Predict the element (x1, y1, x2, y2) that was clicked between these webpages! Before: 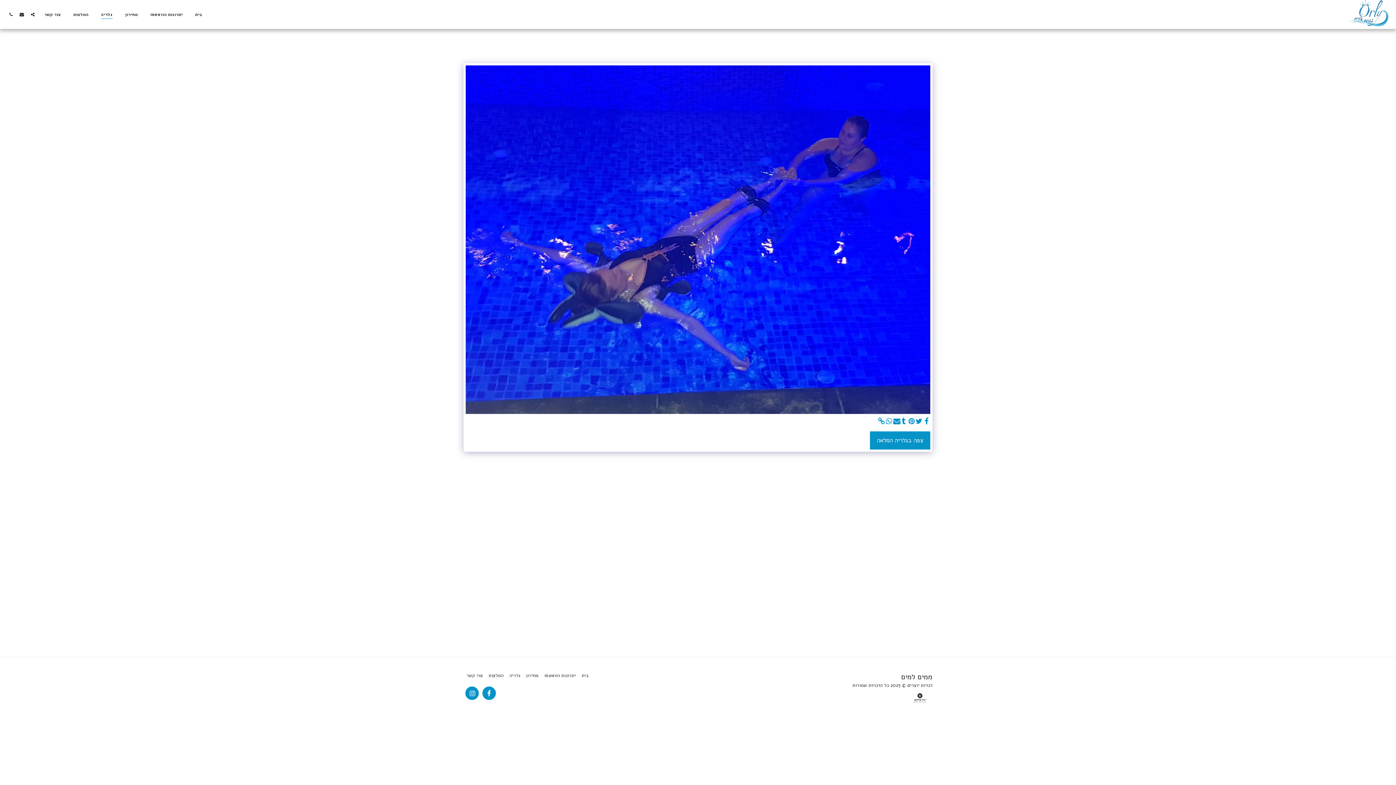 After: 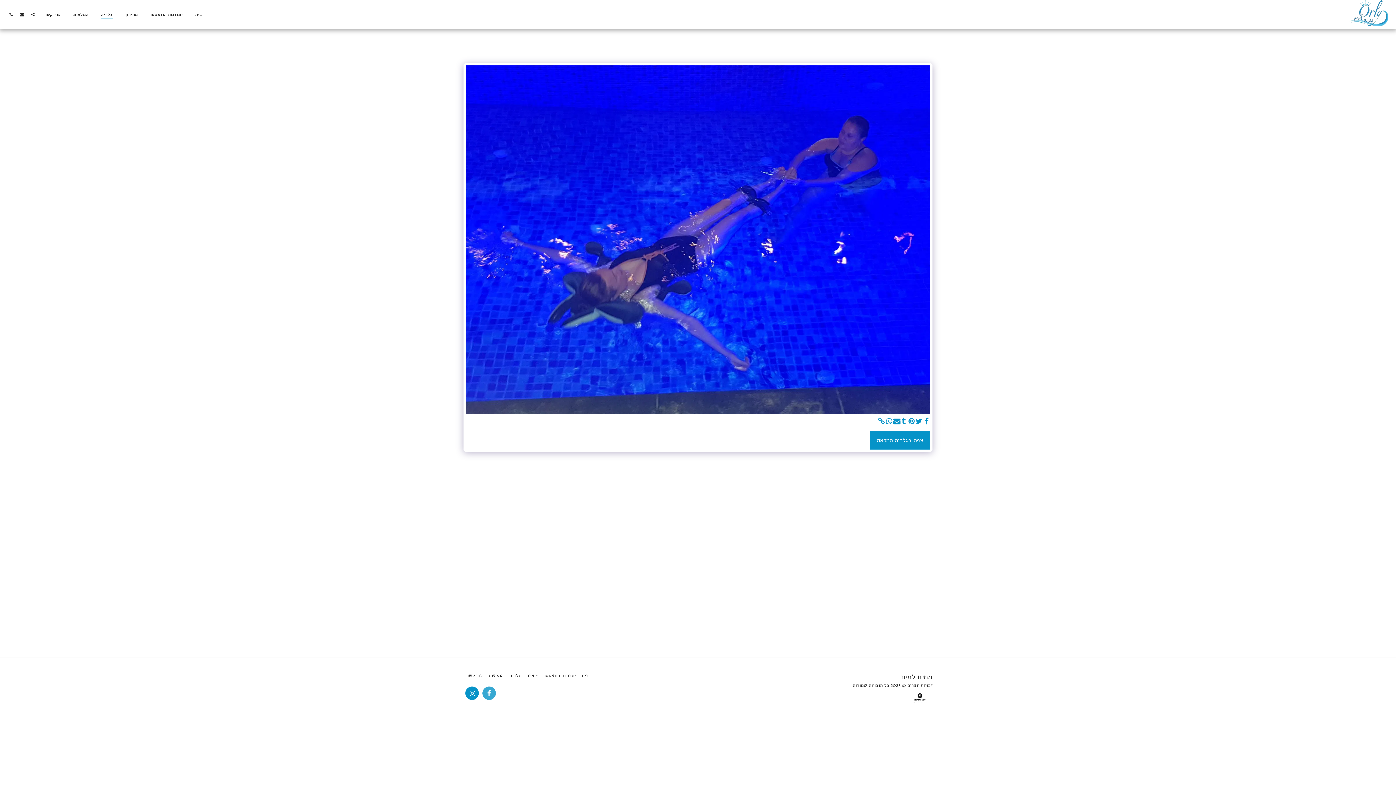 Action: bbox: (482, 686, 496, 700) label:  